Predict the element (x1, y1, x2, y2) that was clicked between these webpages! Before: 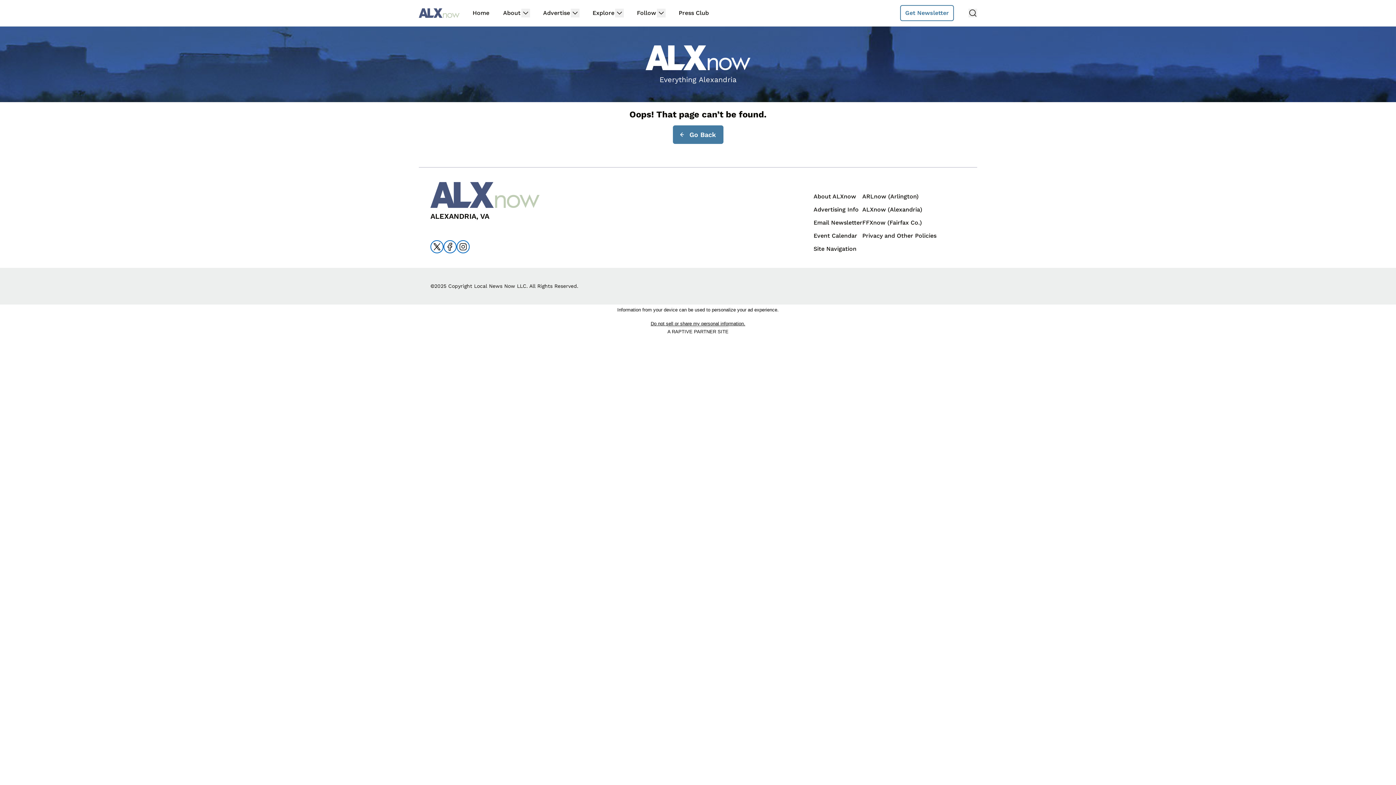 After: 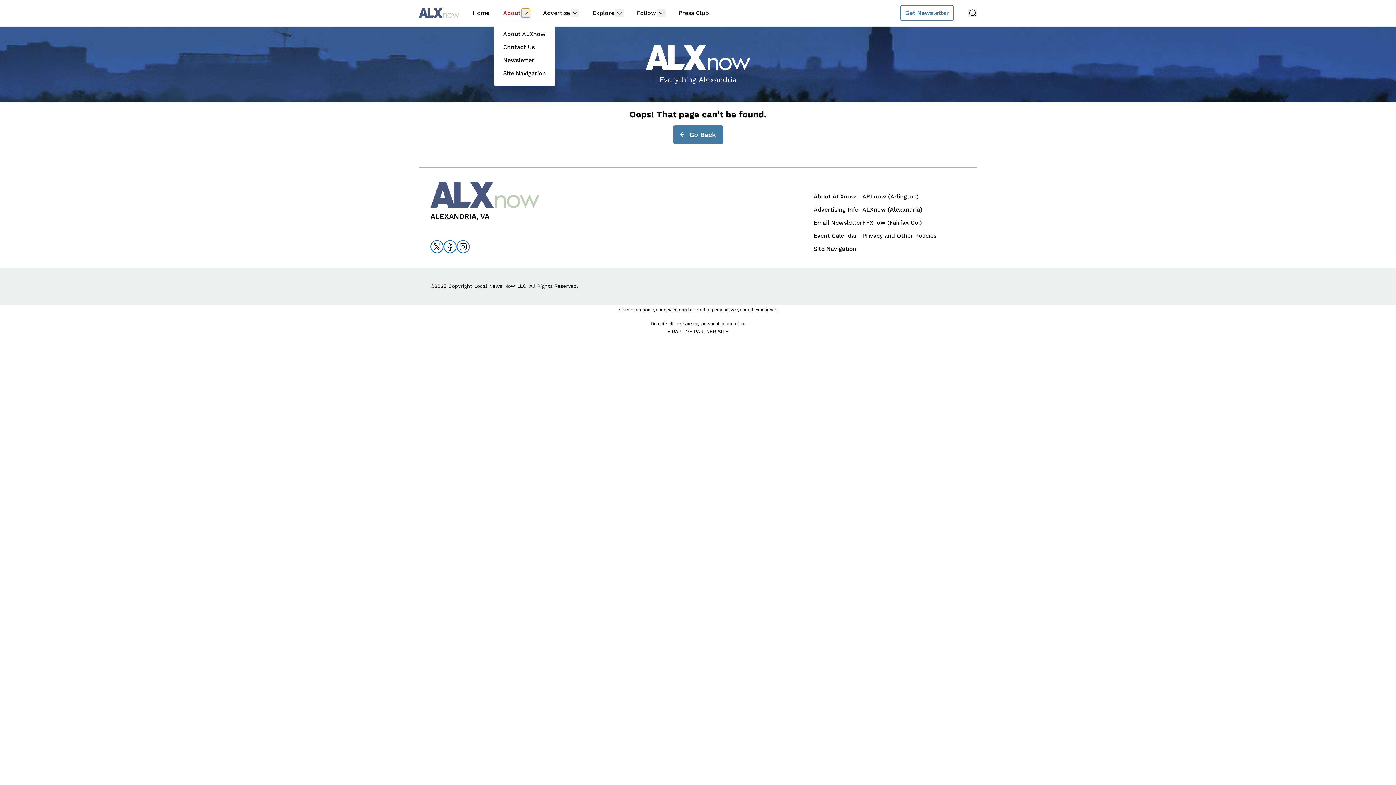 Action: bbox: (521, 8, 530, 17)